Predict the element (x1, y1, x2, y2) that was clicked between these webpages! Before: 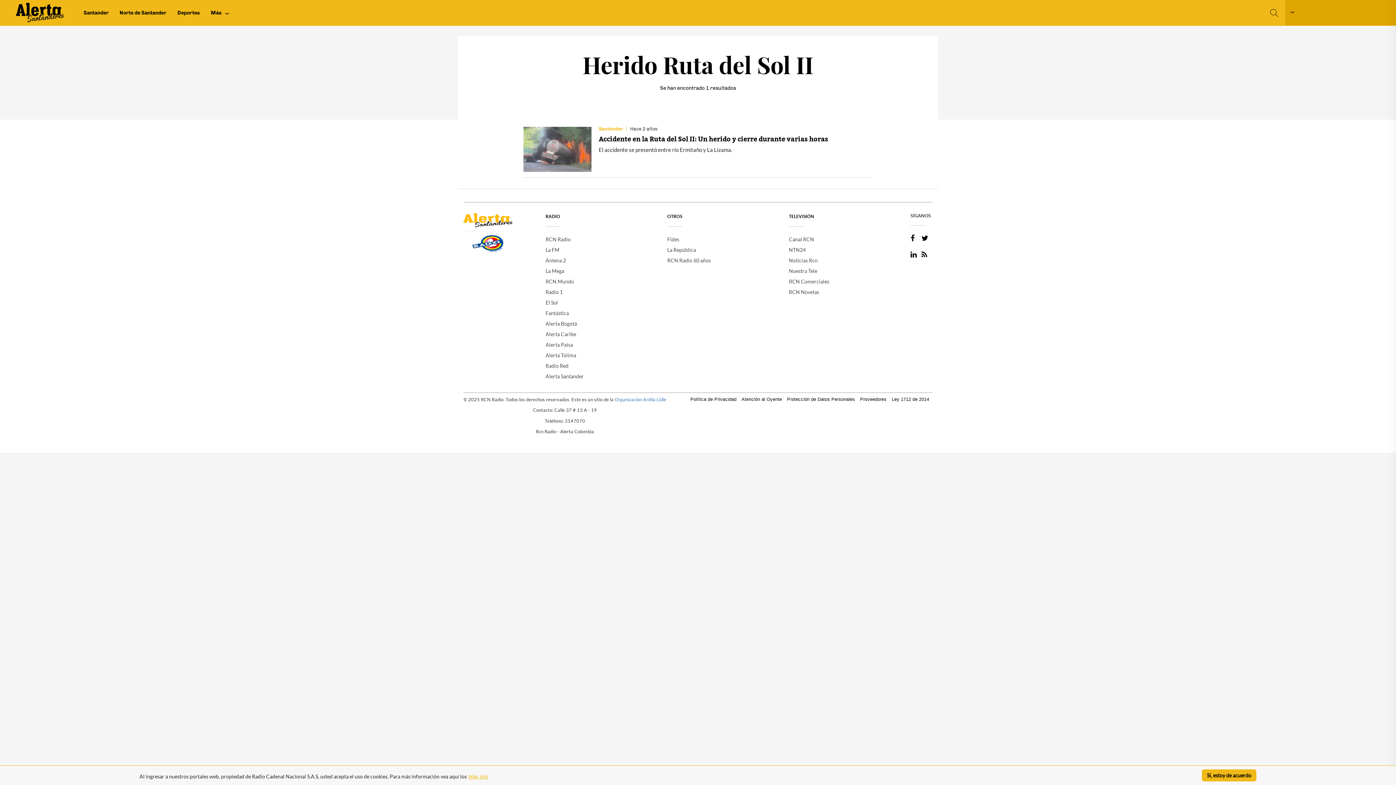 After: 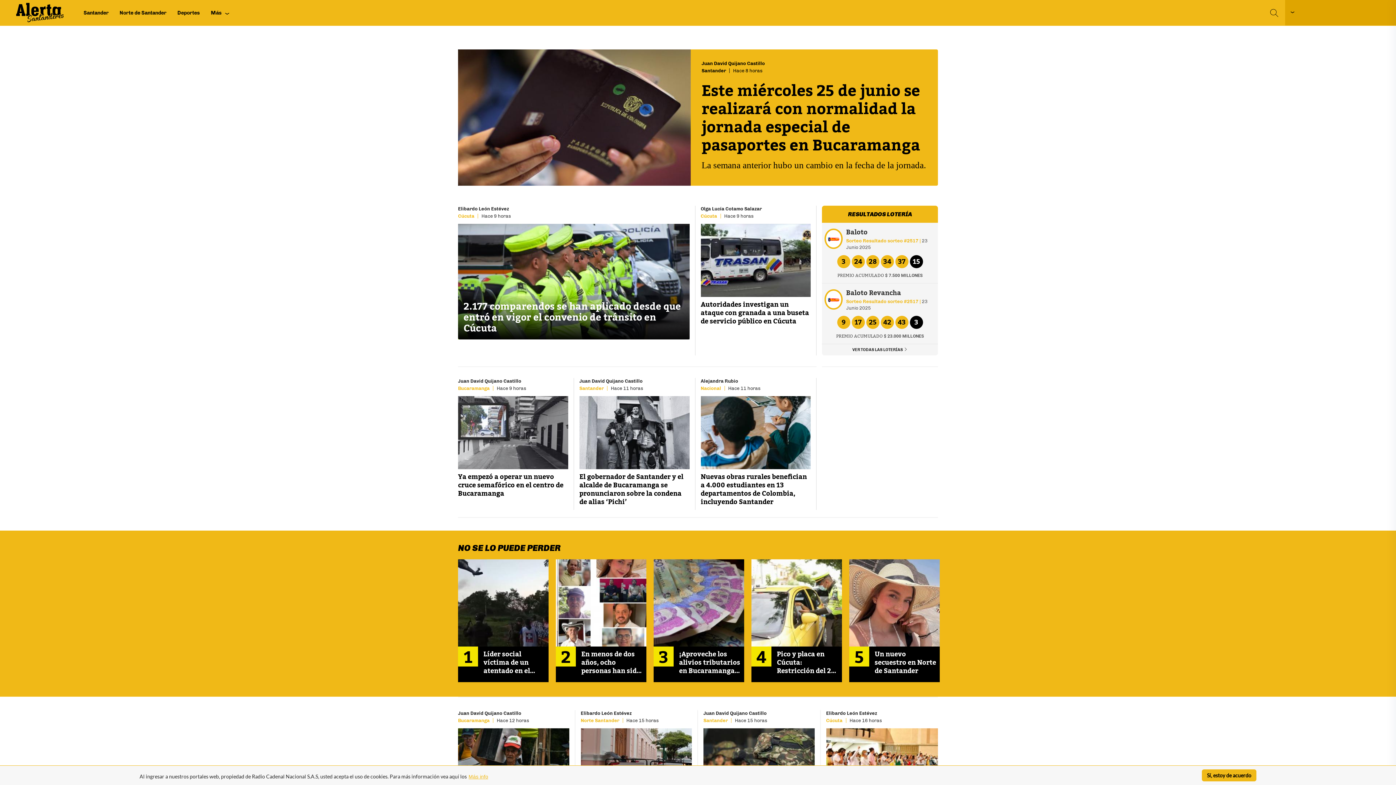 Action: bbox: (0, 2, 78, 22)